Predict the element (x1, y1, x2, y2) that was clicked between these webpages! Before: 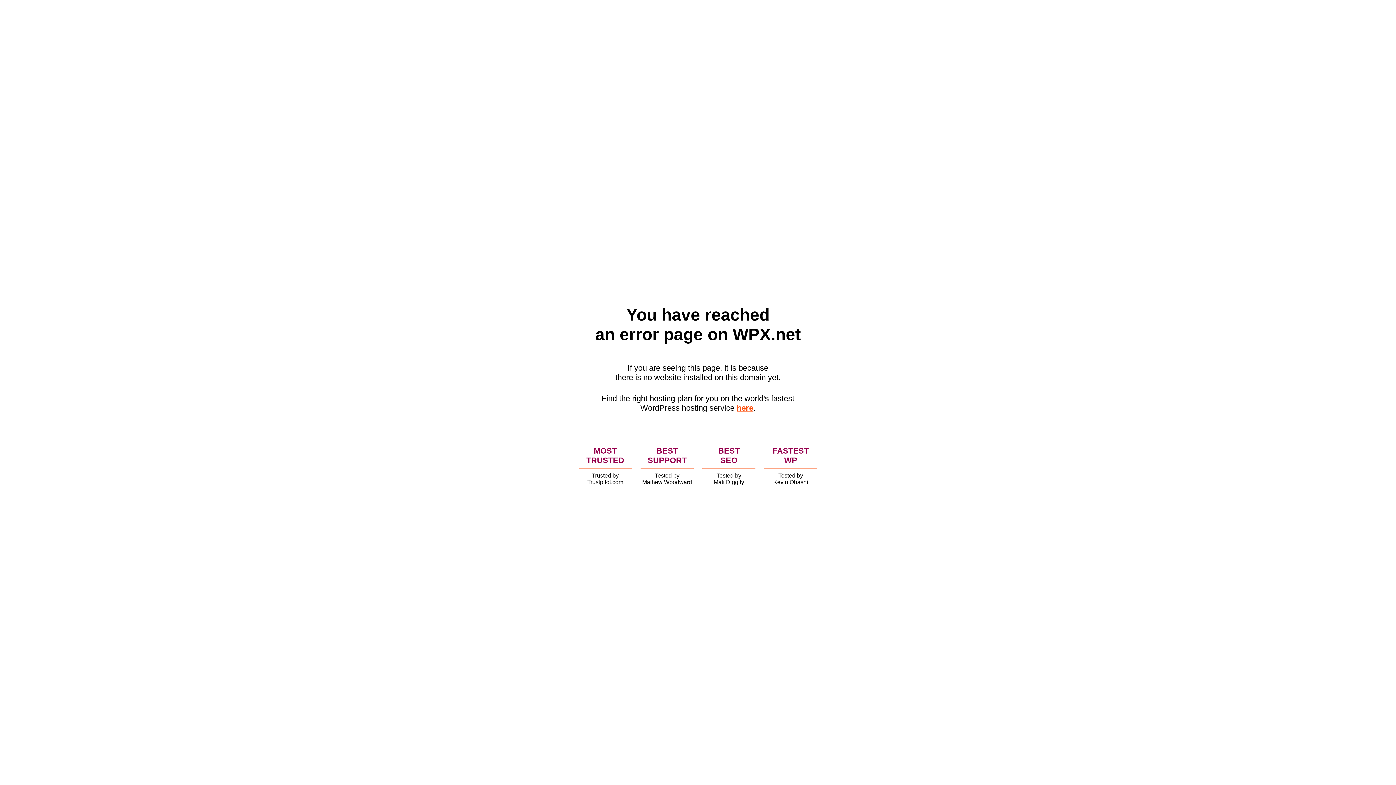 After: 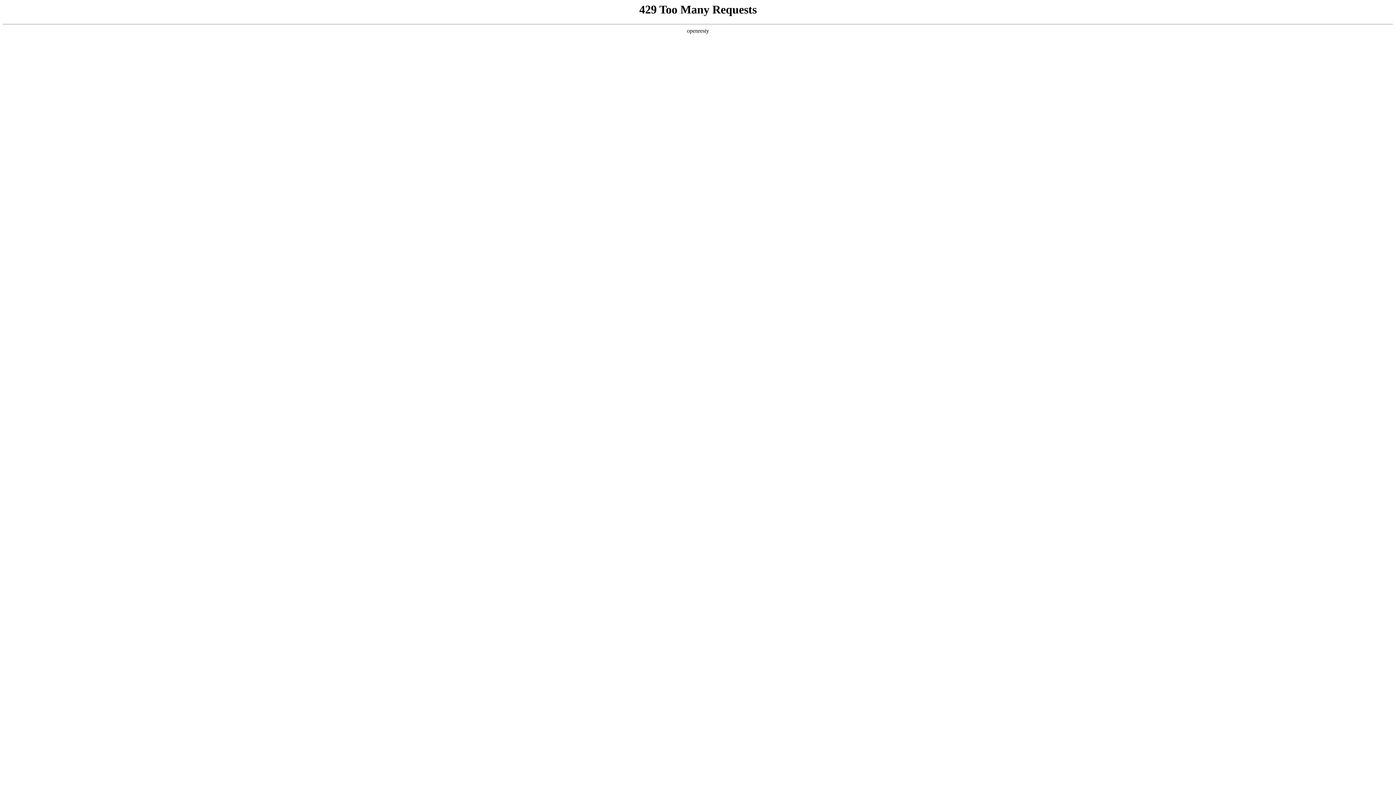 Action: label: here bbox: (736, 403, 753, 412)